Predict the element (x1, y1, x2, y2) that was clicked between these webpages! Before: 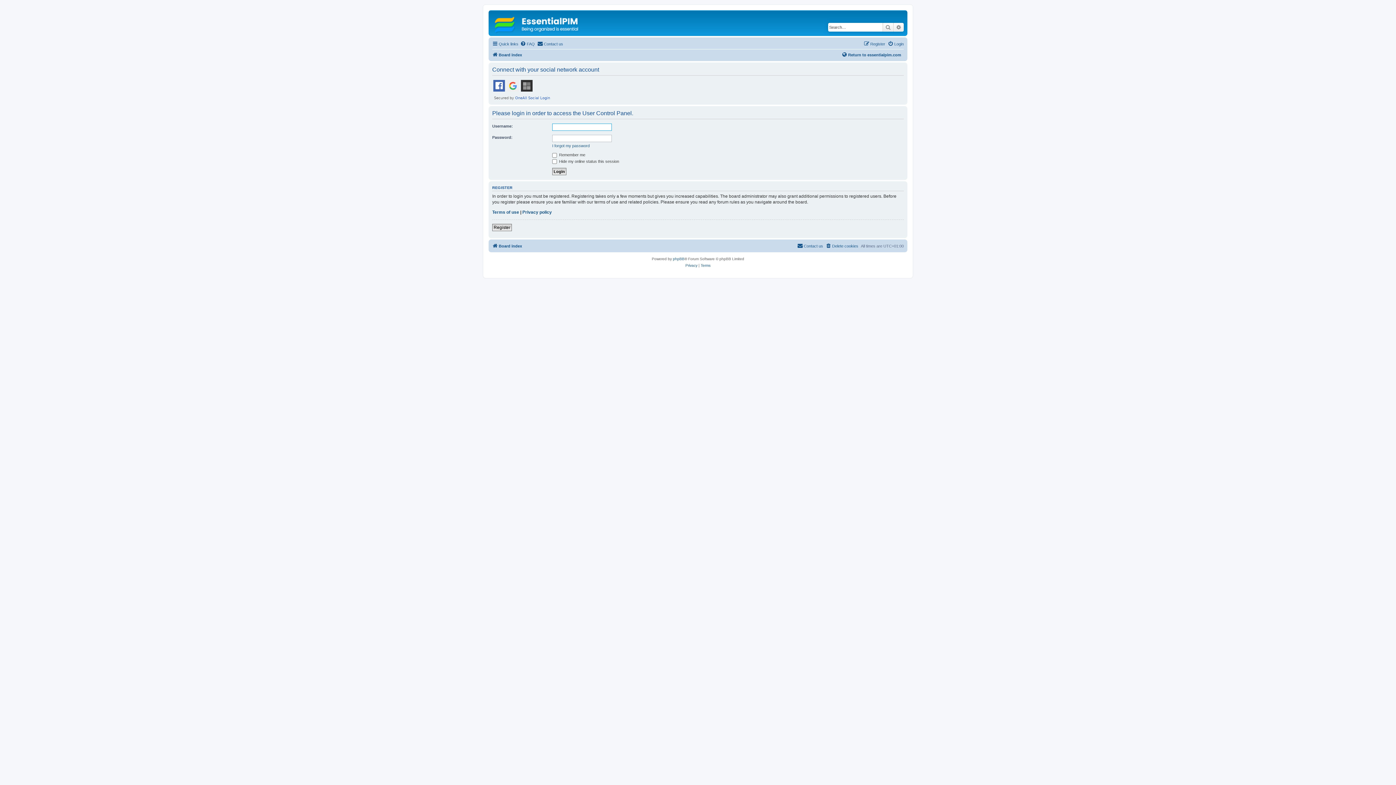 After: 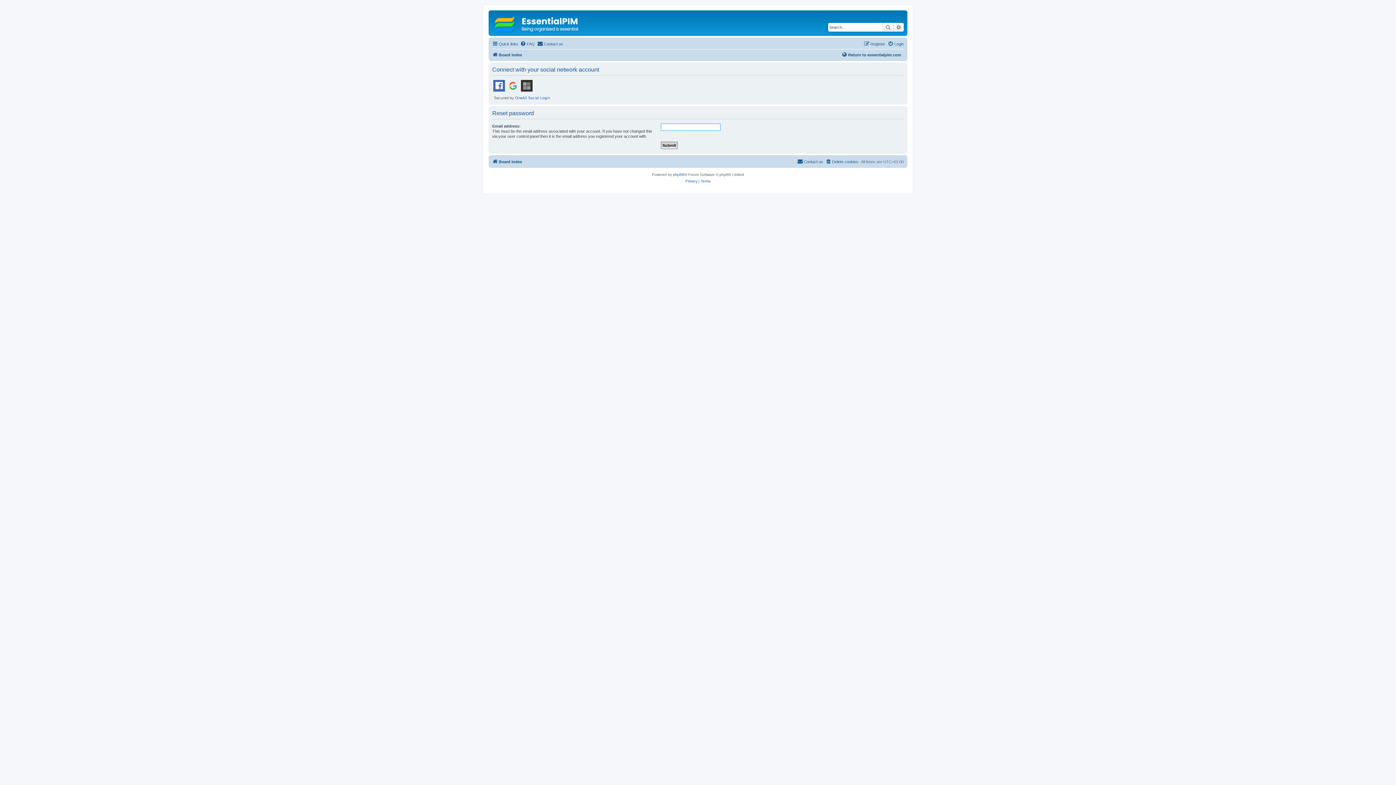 Action: bbox: (552, 143, 589, 148) label: I forgot my password